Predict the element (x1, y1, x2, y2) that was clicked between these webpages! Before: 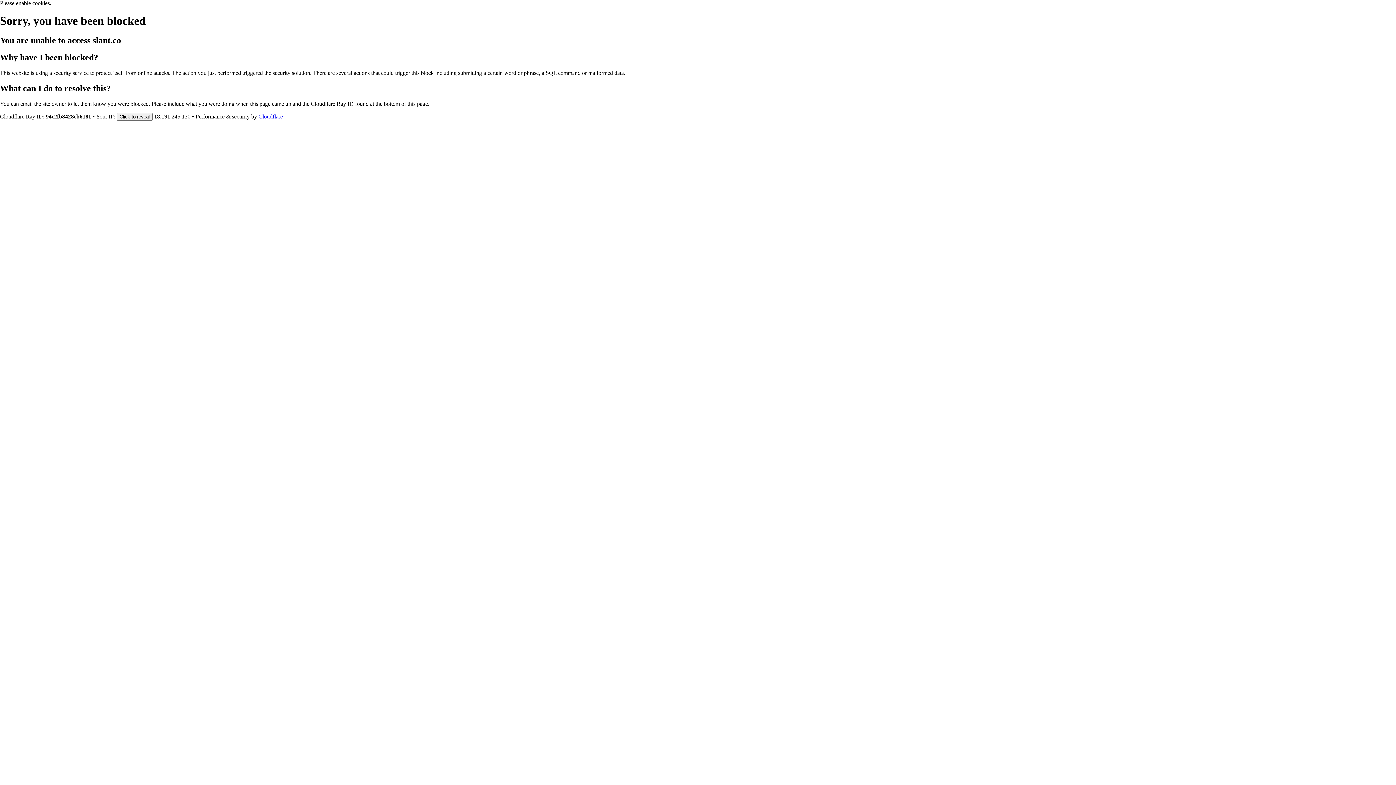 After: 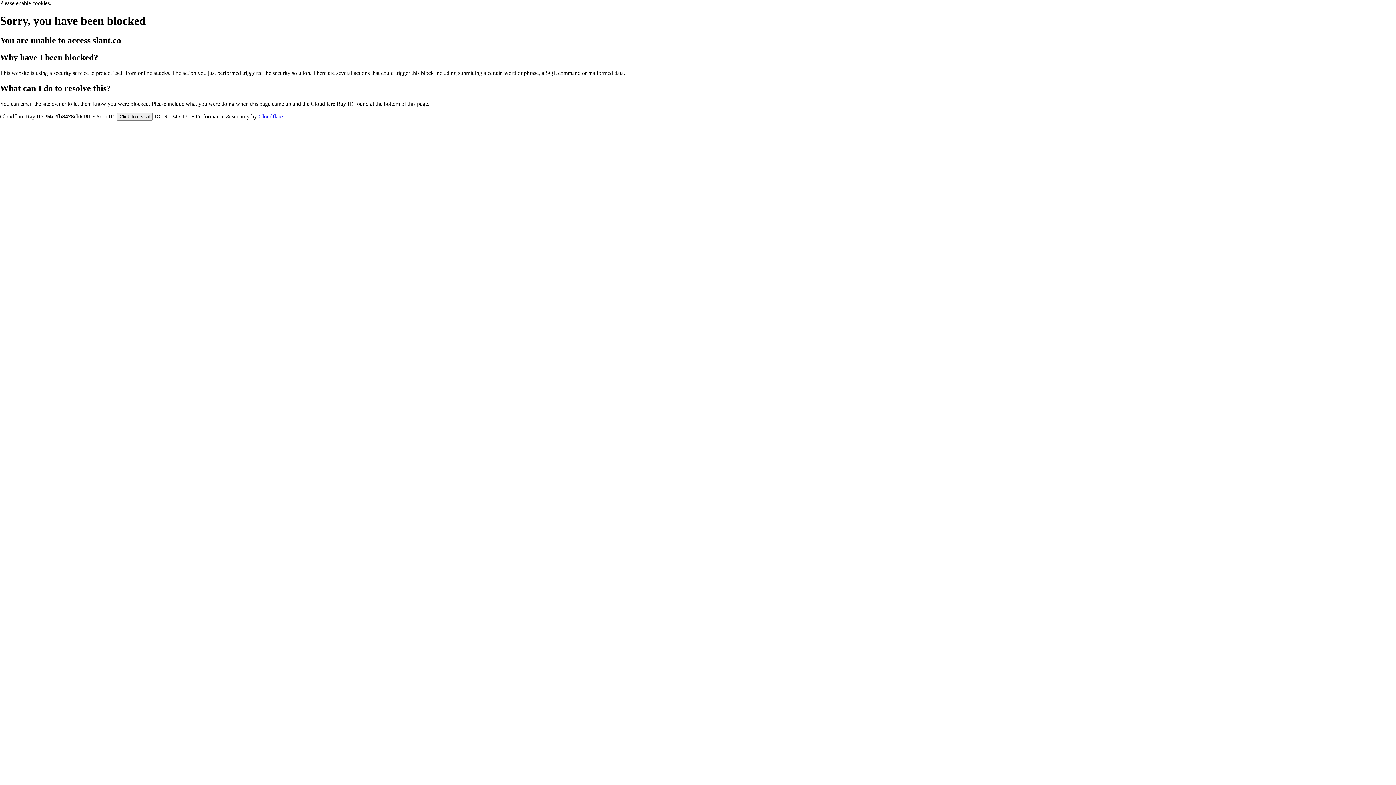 Action: bbox: (258, 113, 282, 119) label: Cloudflare